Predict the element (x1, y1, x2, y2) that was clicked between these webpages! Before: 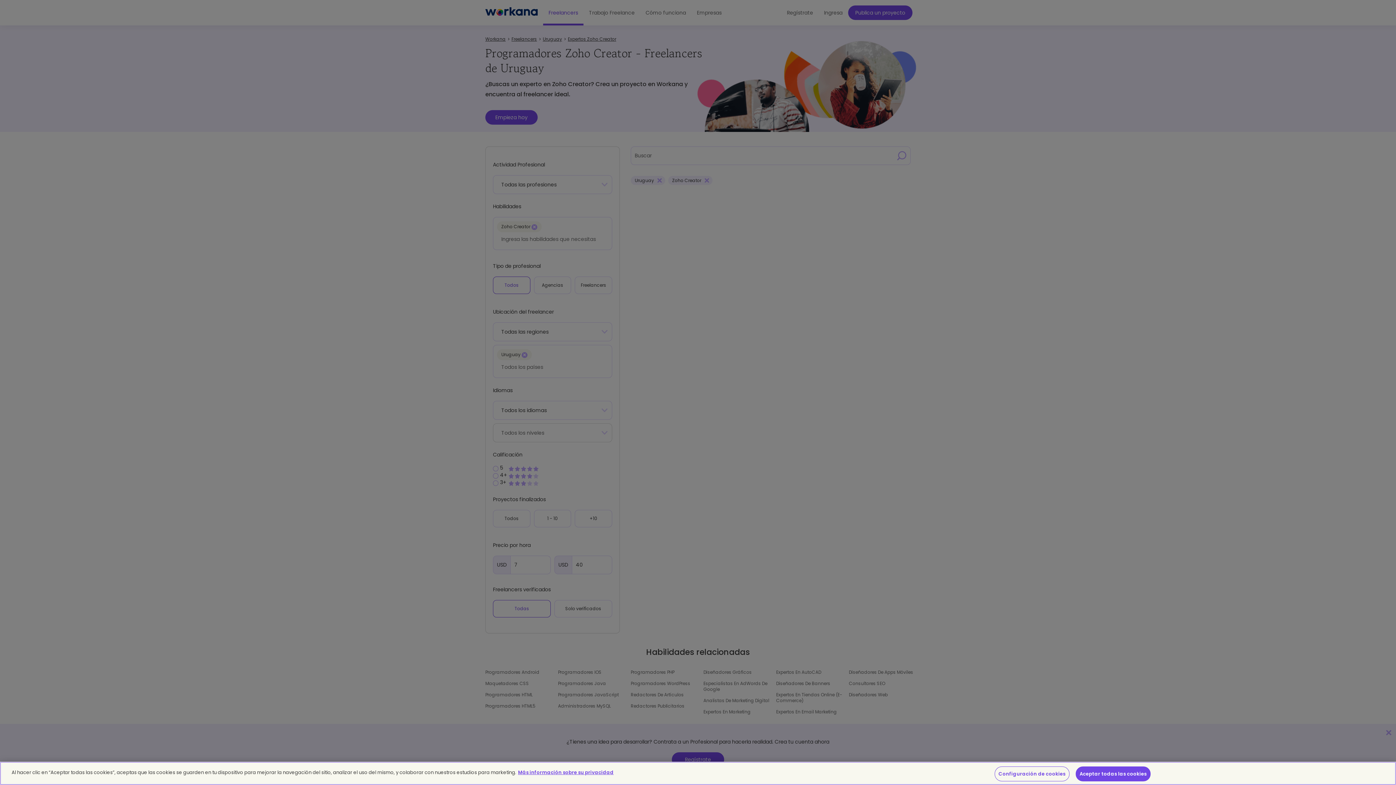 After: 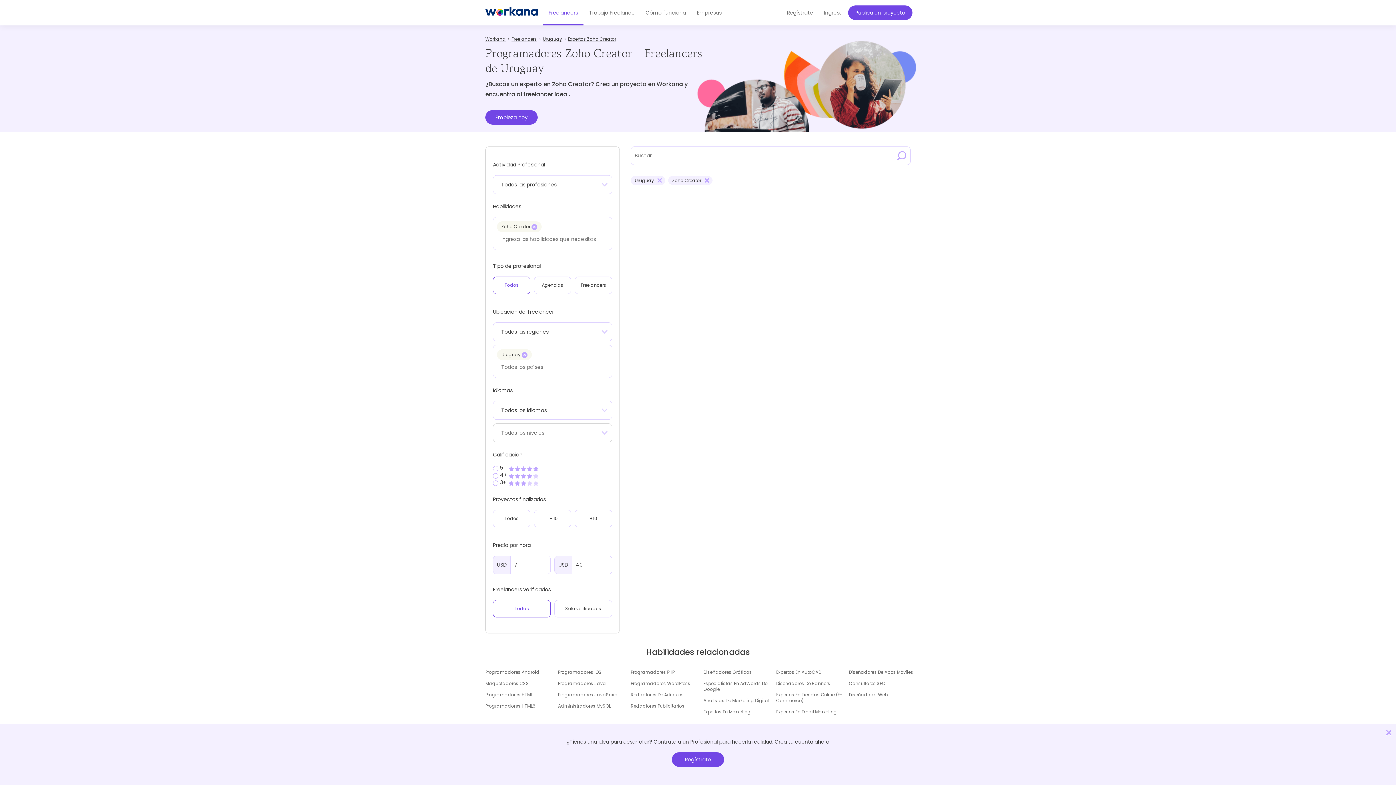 Action: label: Aceptar todas las cookies bbox: (1075, 766, 1150, 781)